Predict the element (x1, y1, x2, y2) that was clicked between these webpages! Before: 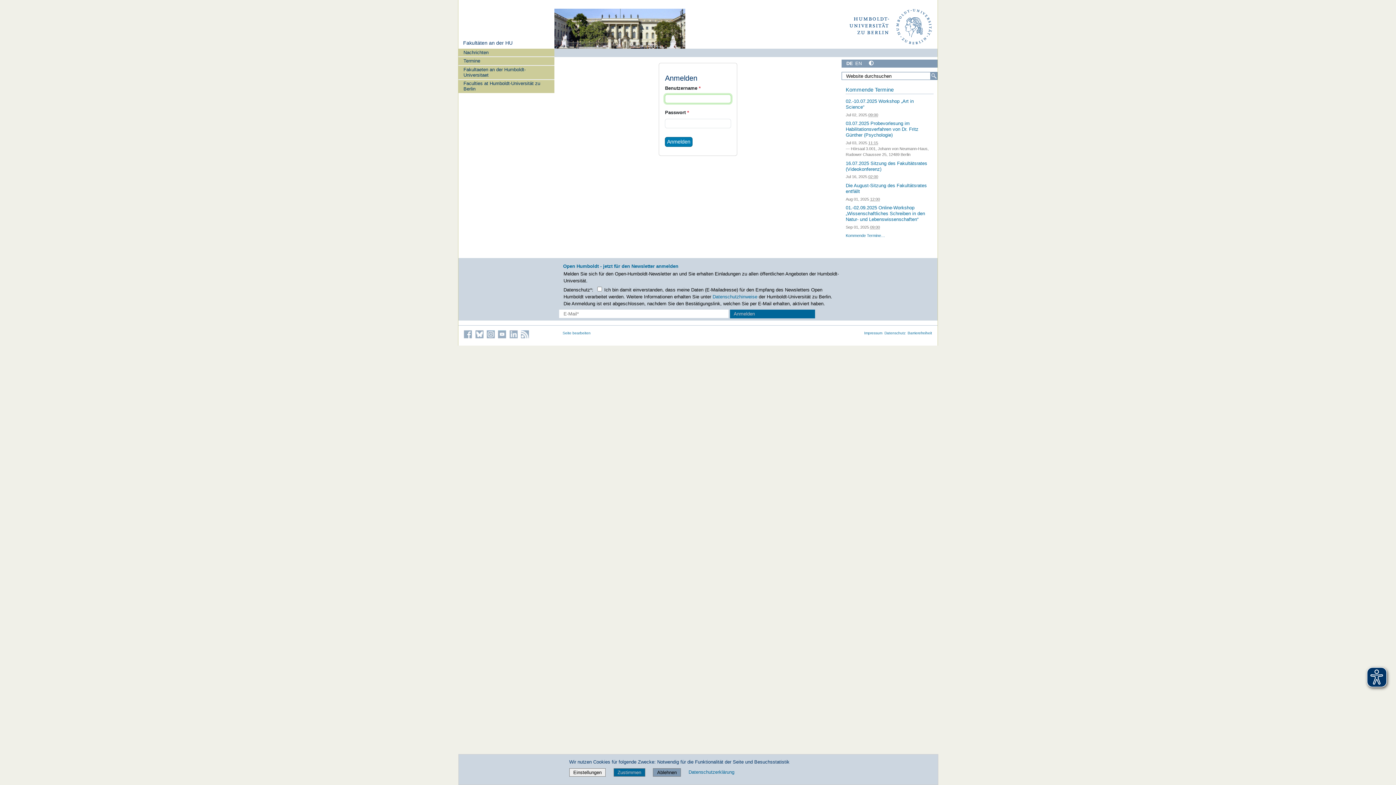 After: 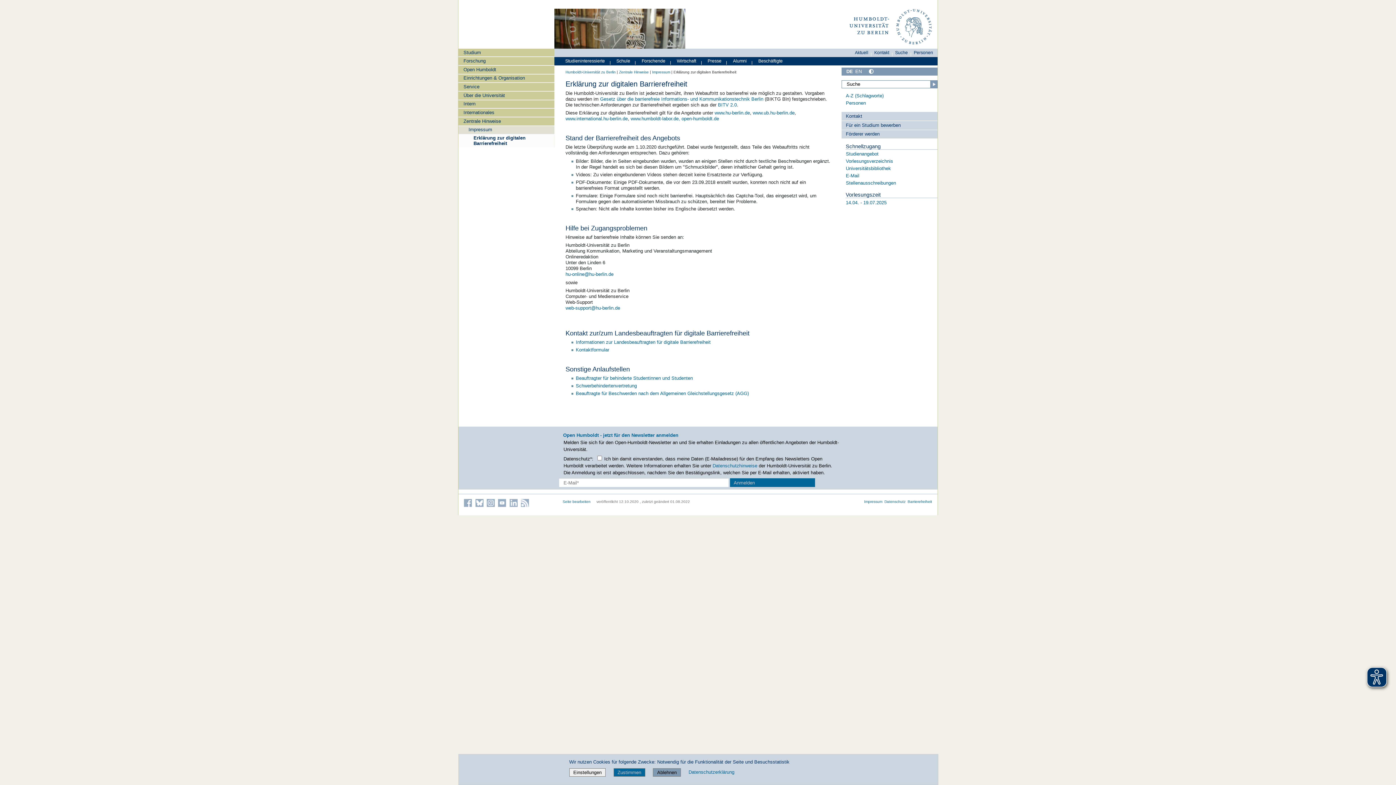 Action: label: Barrierefreiheit bbox: (907, 331, 932, 335)